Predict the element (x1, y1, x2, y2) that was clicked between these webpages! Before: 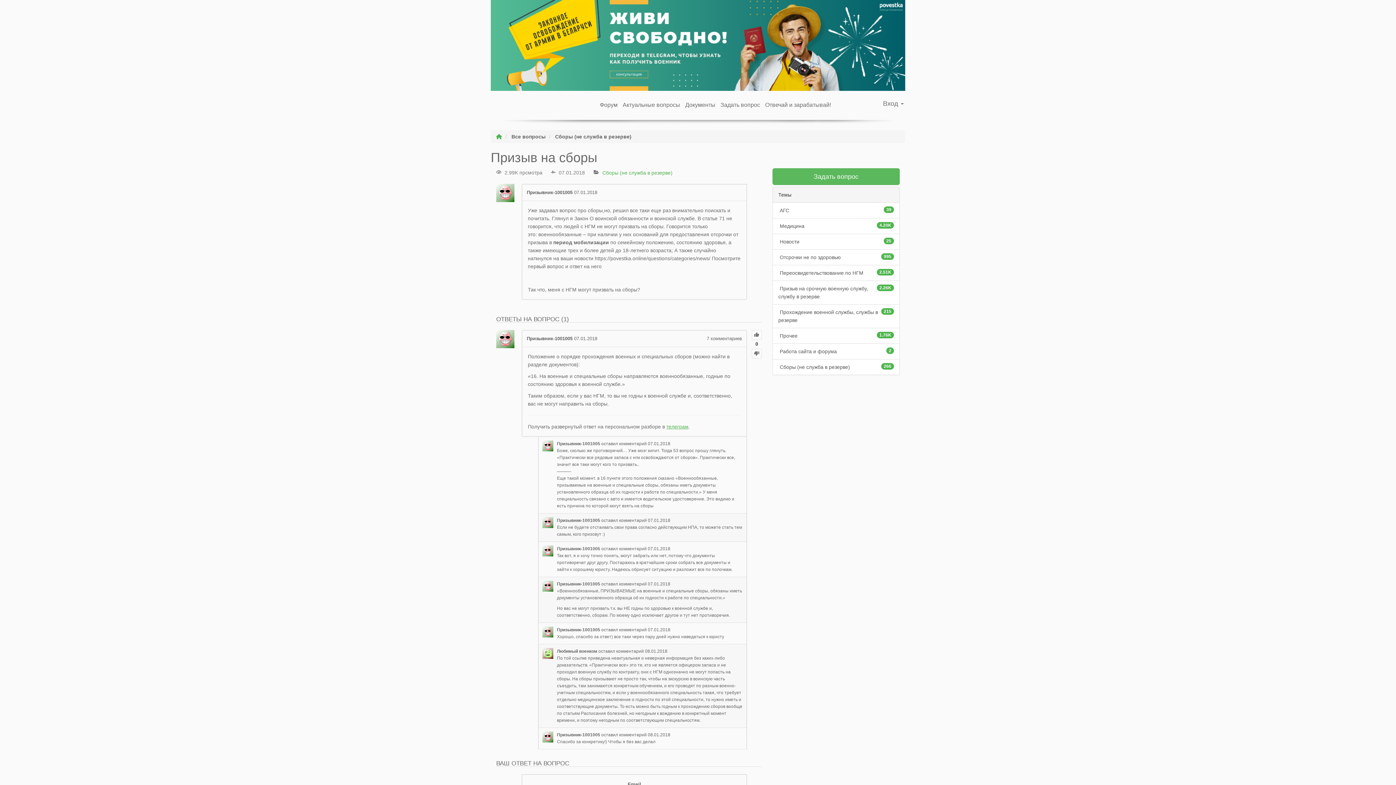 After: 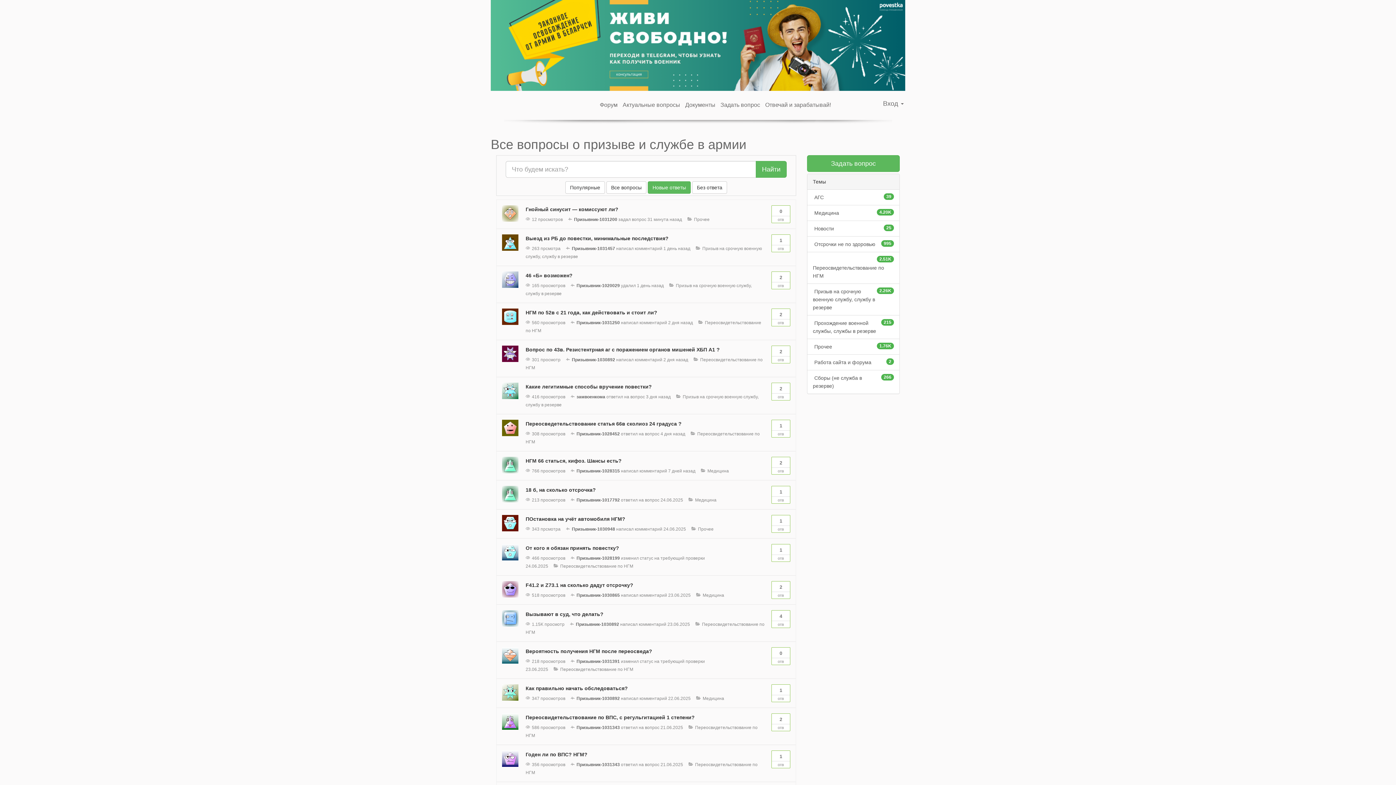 Action: bbox: (598, 96, 619, 113) label: Форум